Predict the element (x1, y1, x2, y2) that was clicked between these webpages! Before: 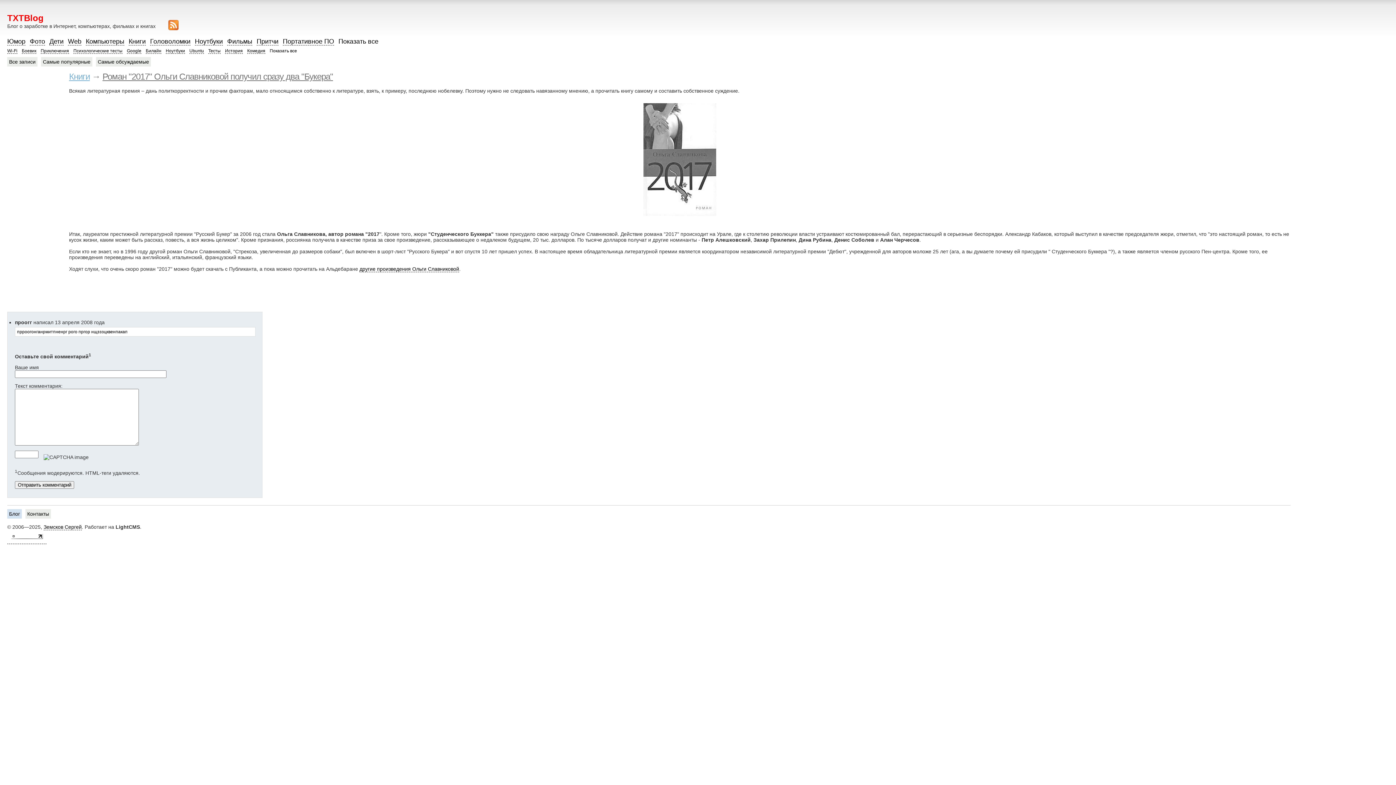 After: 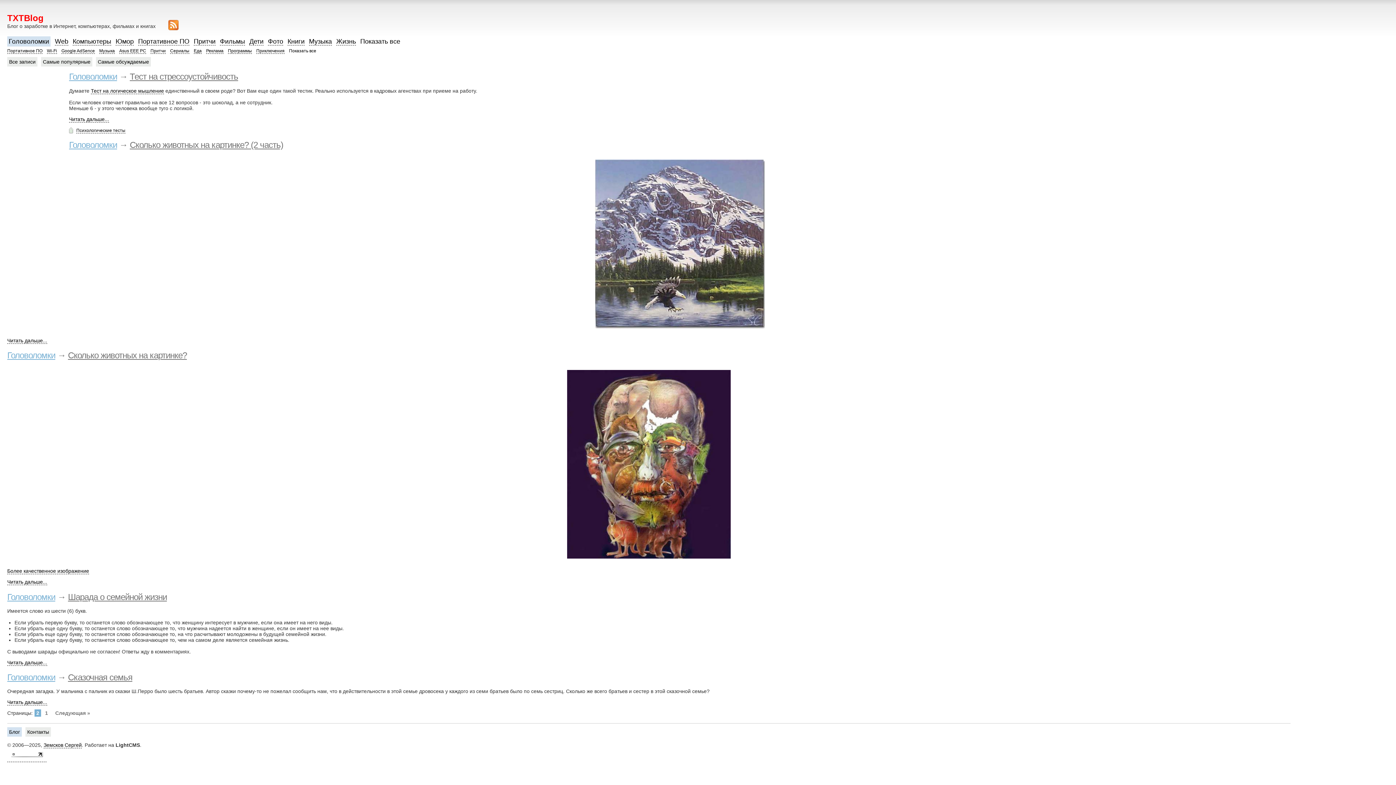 Action: label: Головоломки bbox: (150, 37, 190, 45)